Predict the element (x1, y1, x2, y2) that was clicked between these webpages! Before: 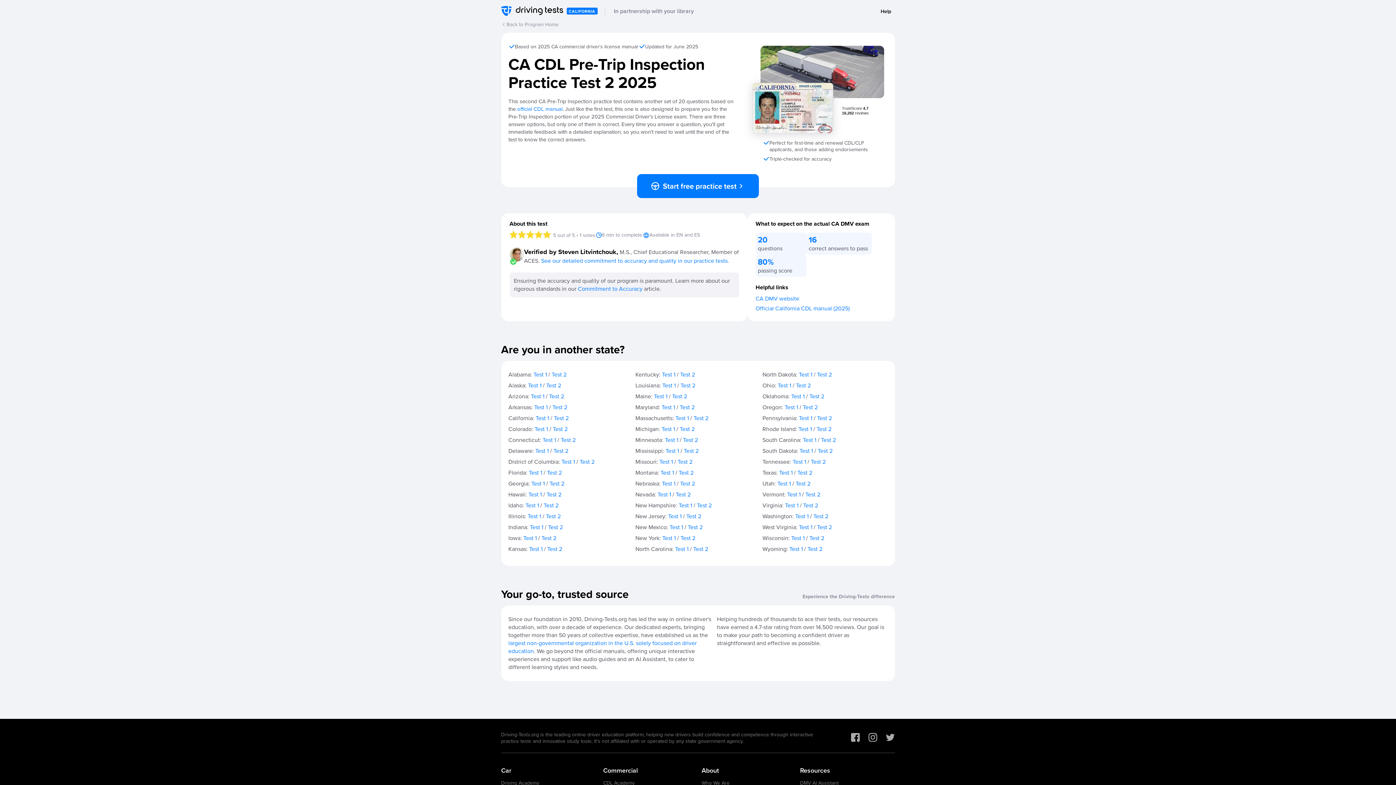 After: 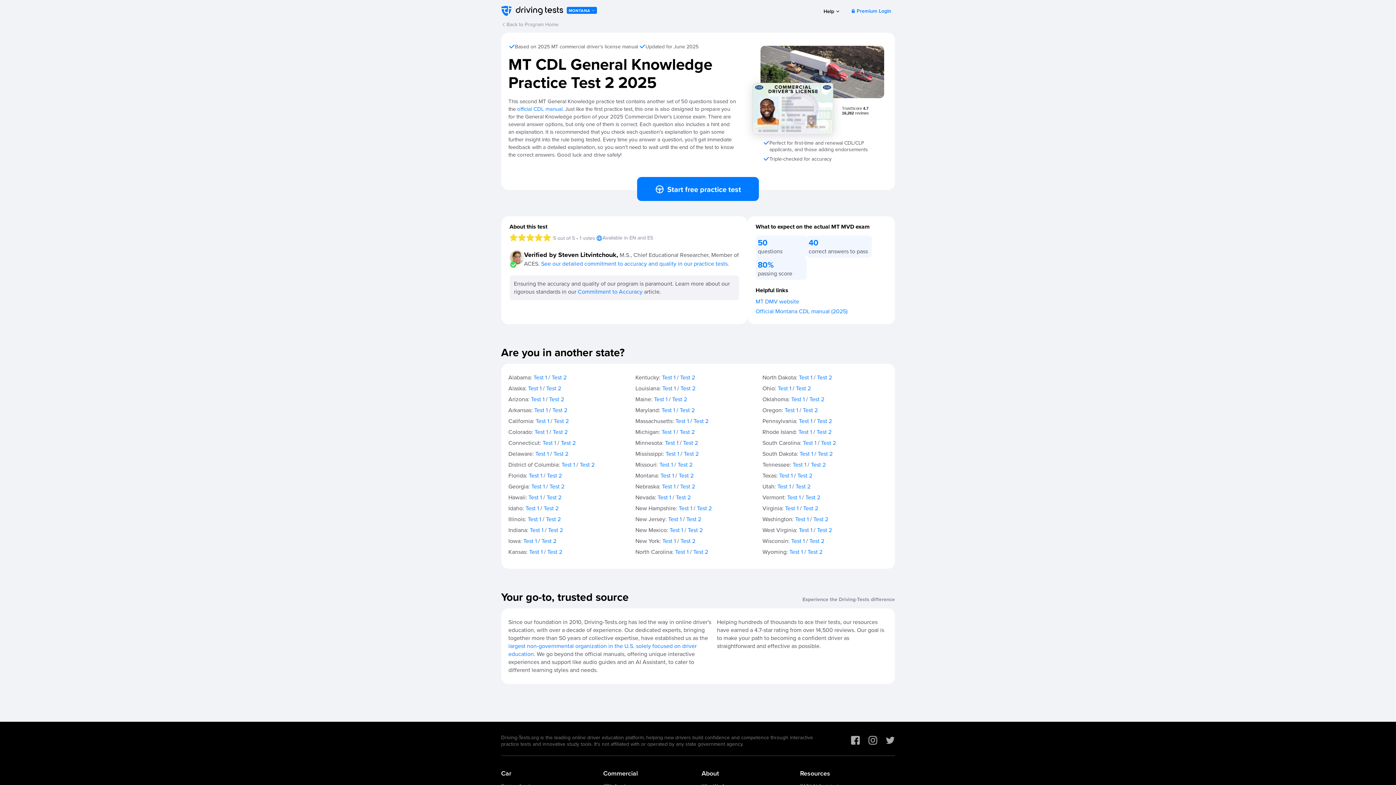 Action: bbox: (678, 468, 693, 477) label: Test 2